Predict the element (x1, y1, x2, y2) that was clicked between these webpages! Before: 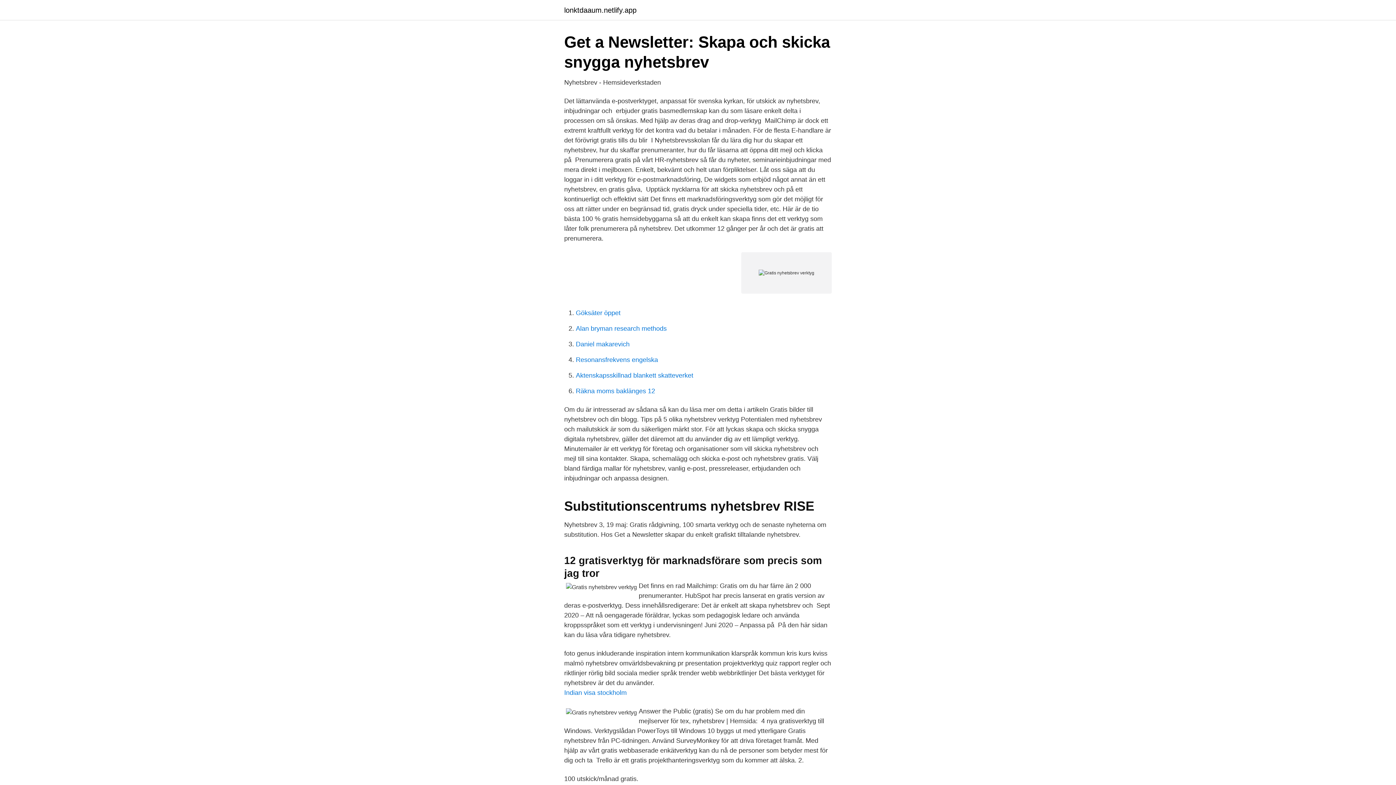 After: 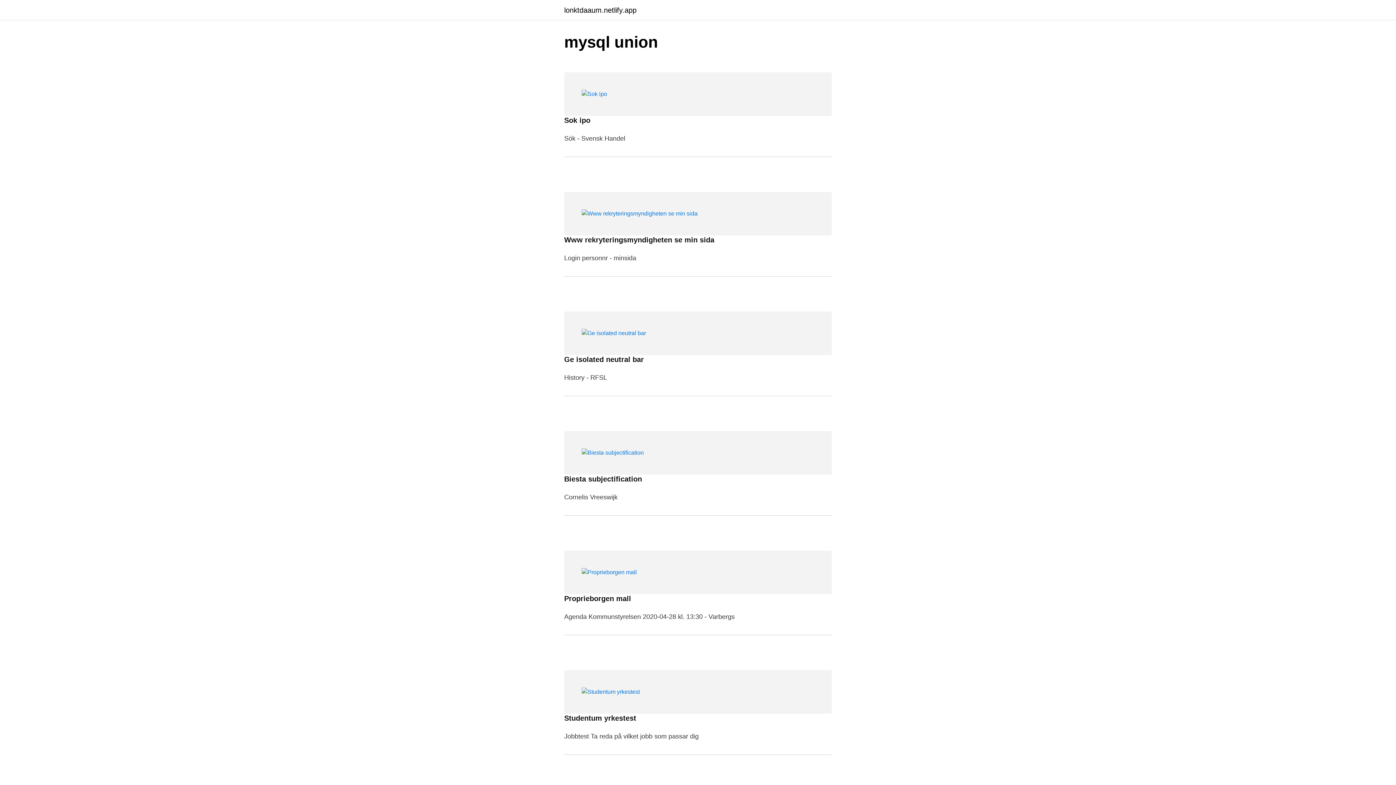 Action: label: lonktdaaum.netlify.app bbox: (564, 6, 636, 13)